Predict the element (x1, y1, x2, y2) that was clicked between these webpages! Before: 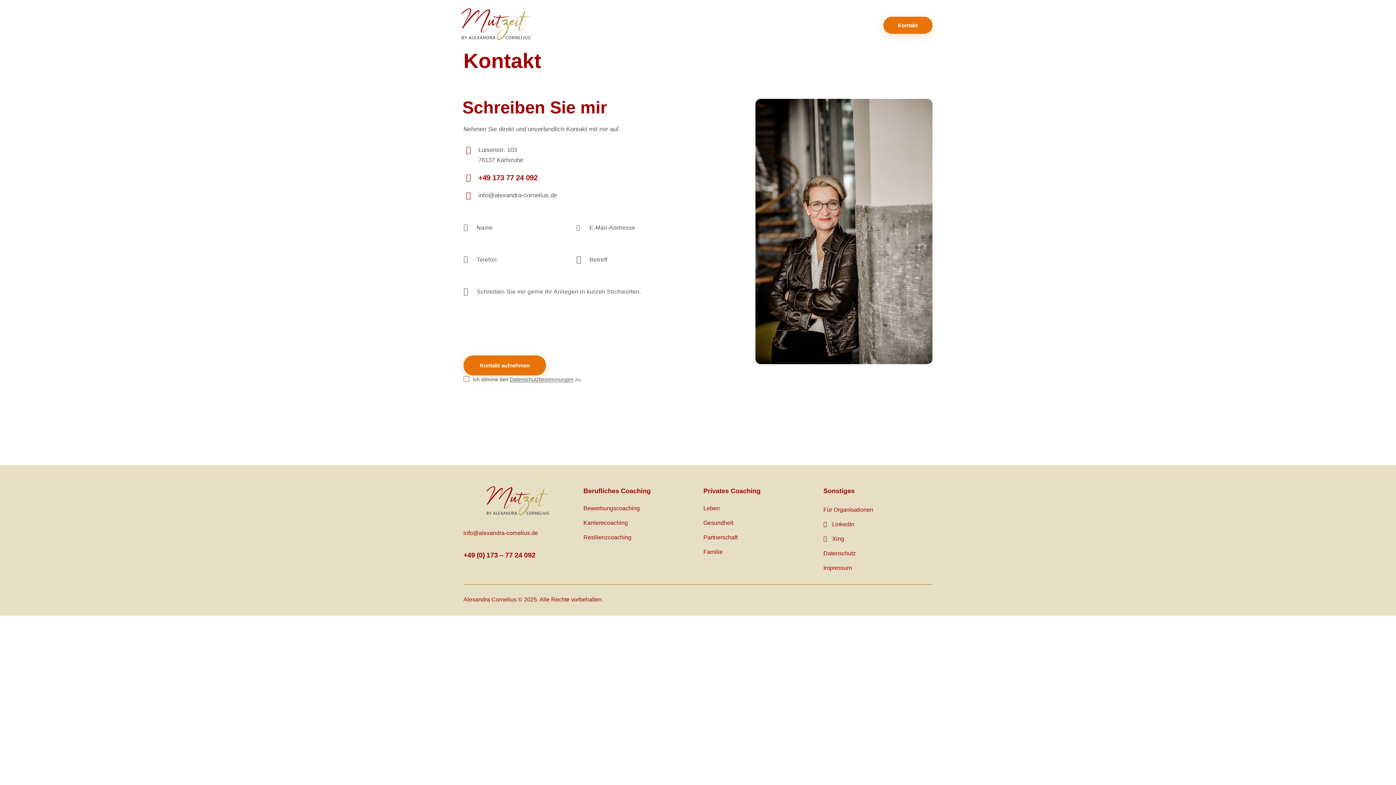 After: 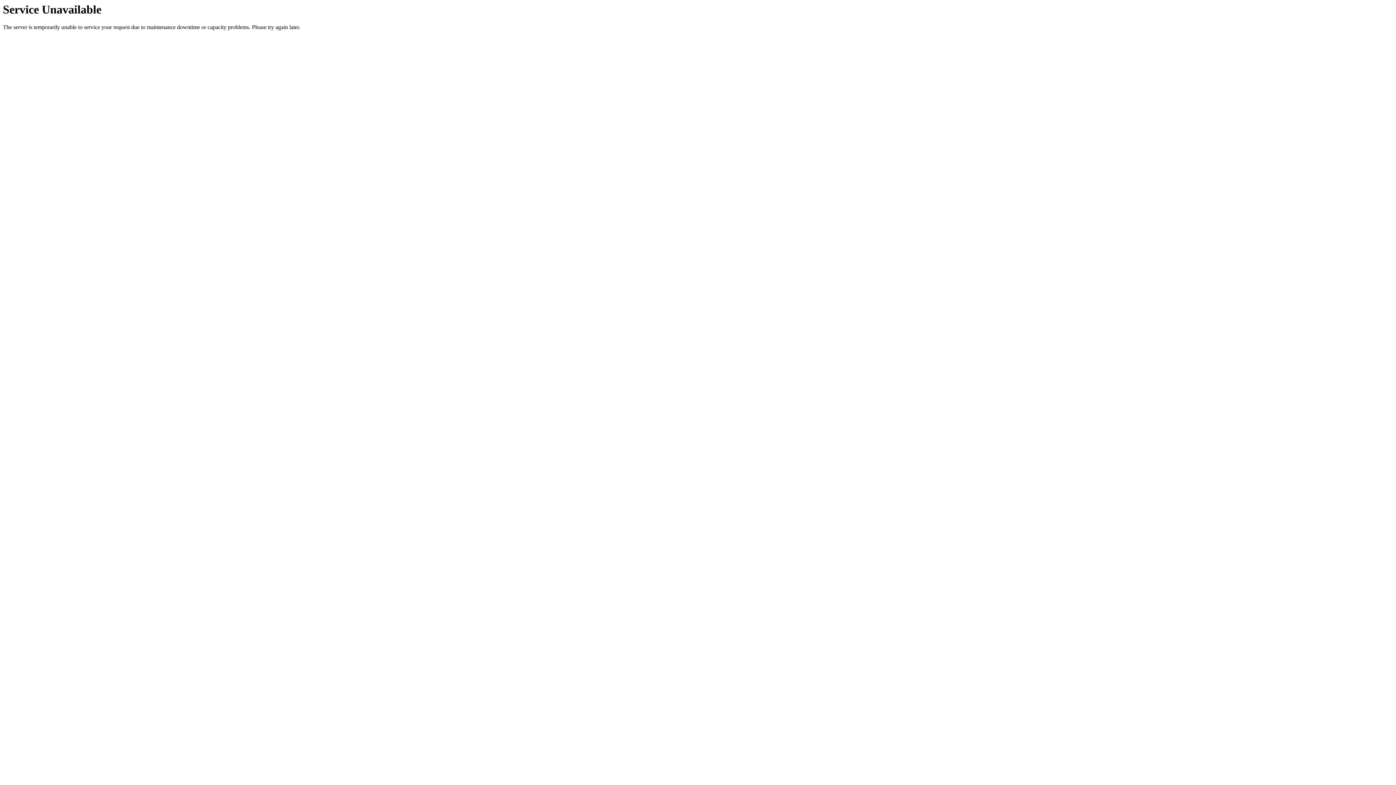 Action: bbox: (703, 518, 733, 527) label: Gesundheit